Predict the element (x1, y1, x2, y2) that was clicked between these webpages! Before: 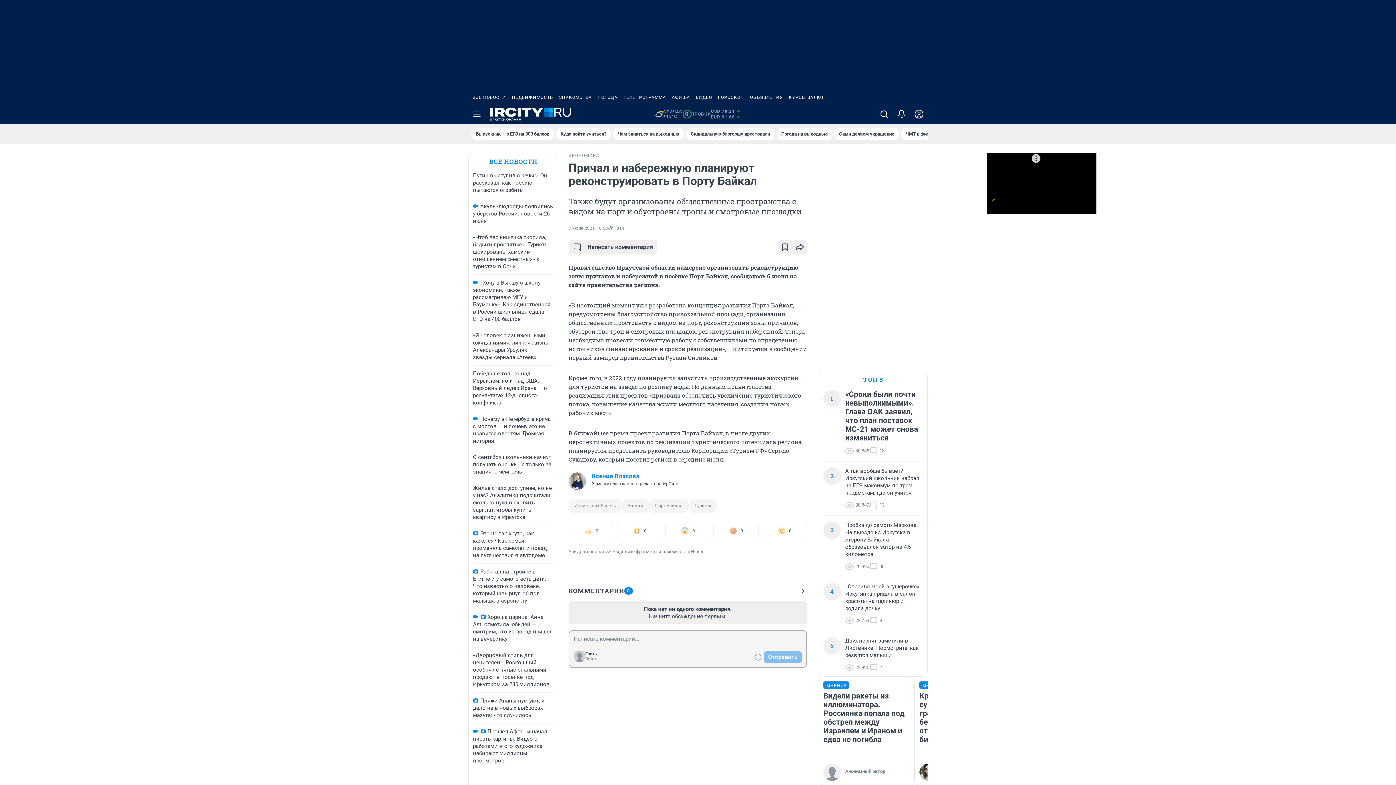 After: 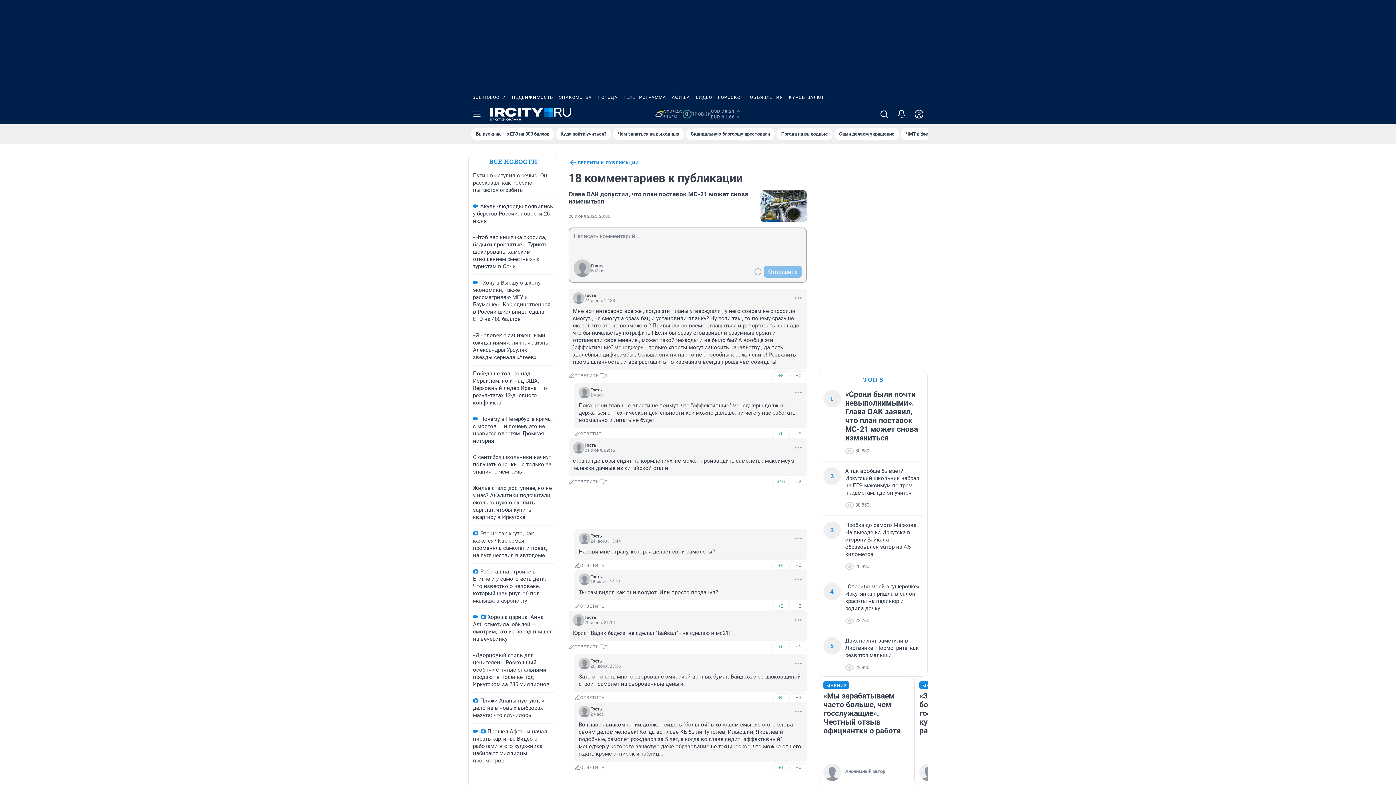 Action: bbox: (869, 446, 884, 455) label: 18